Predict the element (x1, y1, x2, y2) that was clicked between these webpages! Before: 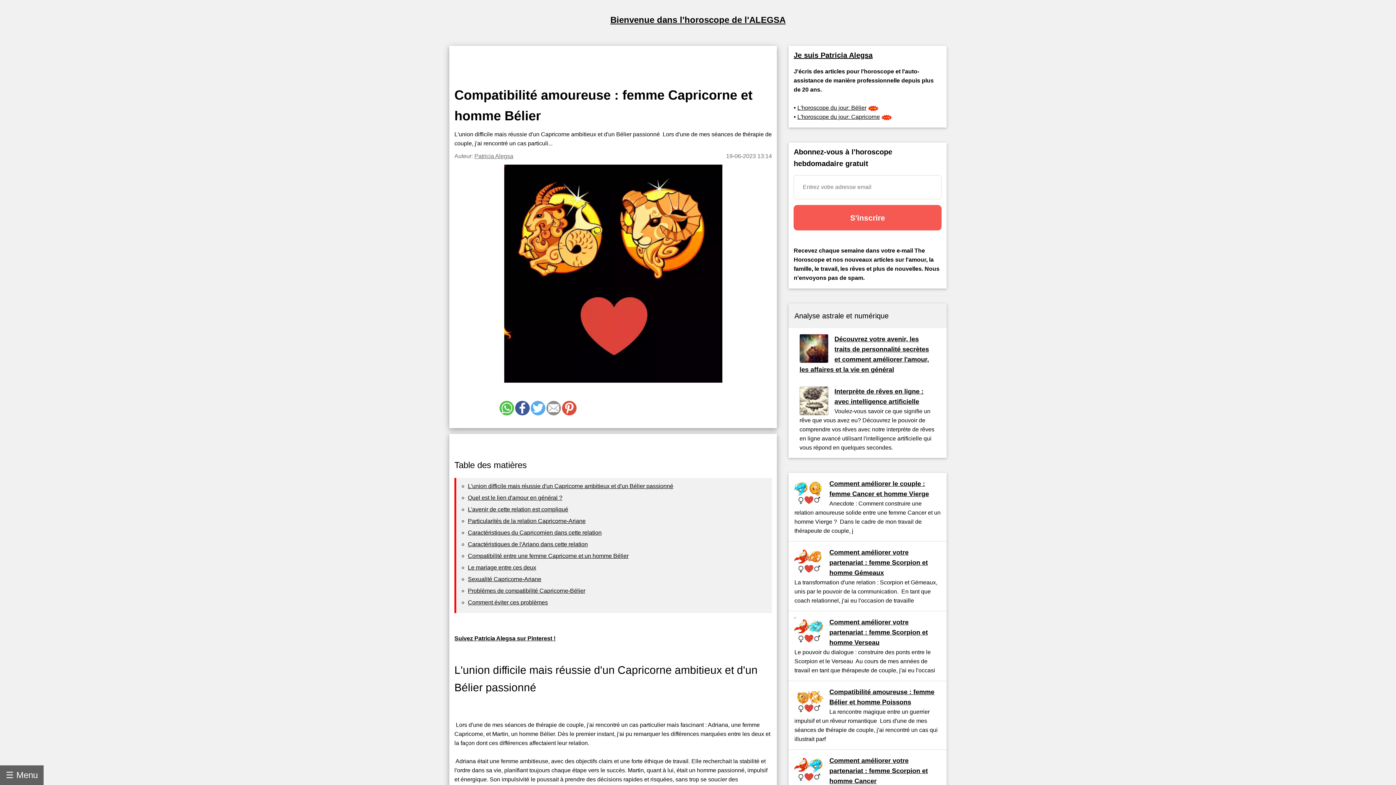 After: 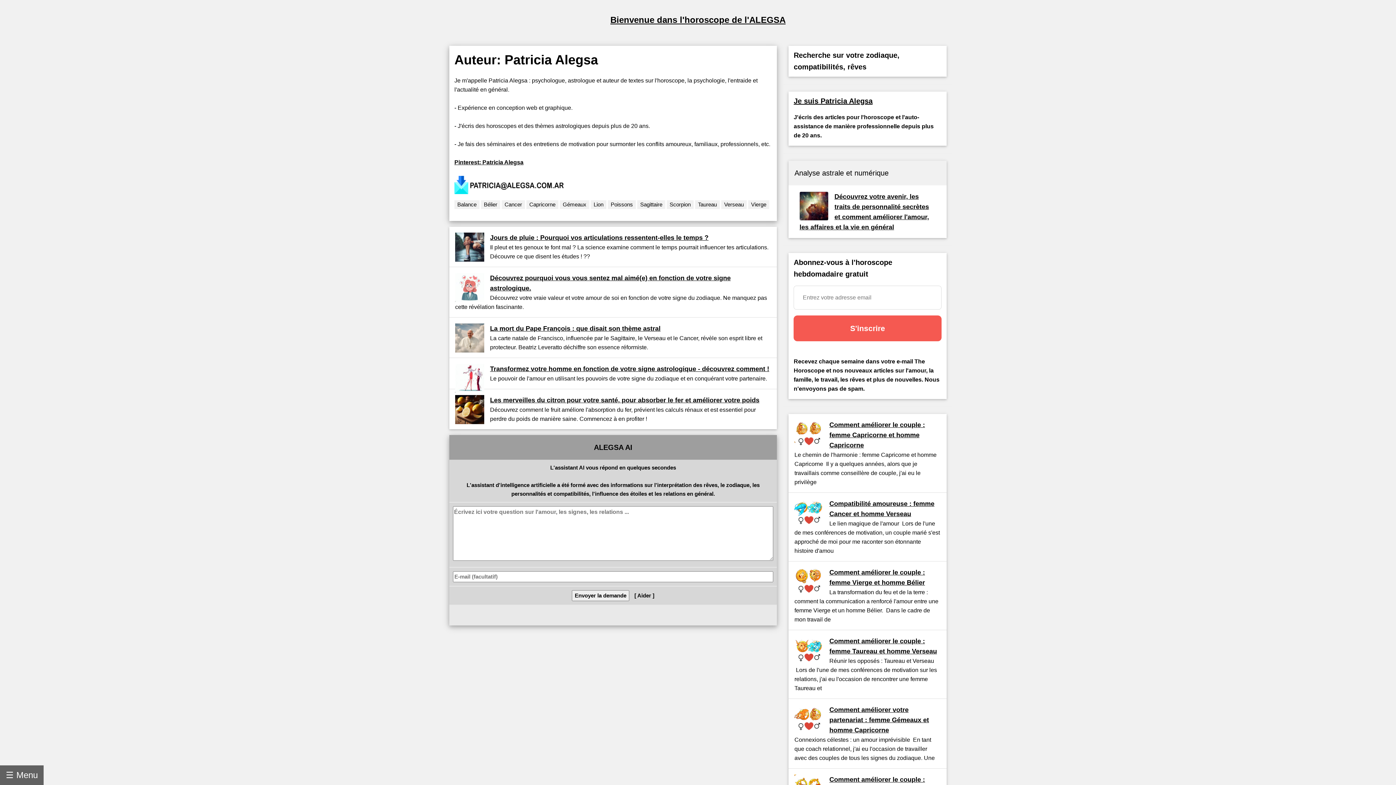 Action: bbox: (474, 153, 513, 159) label: Patricia Alegsa